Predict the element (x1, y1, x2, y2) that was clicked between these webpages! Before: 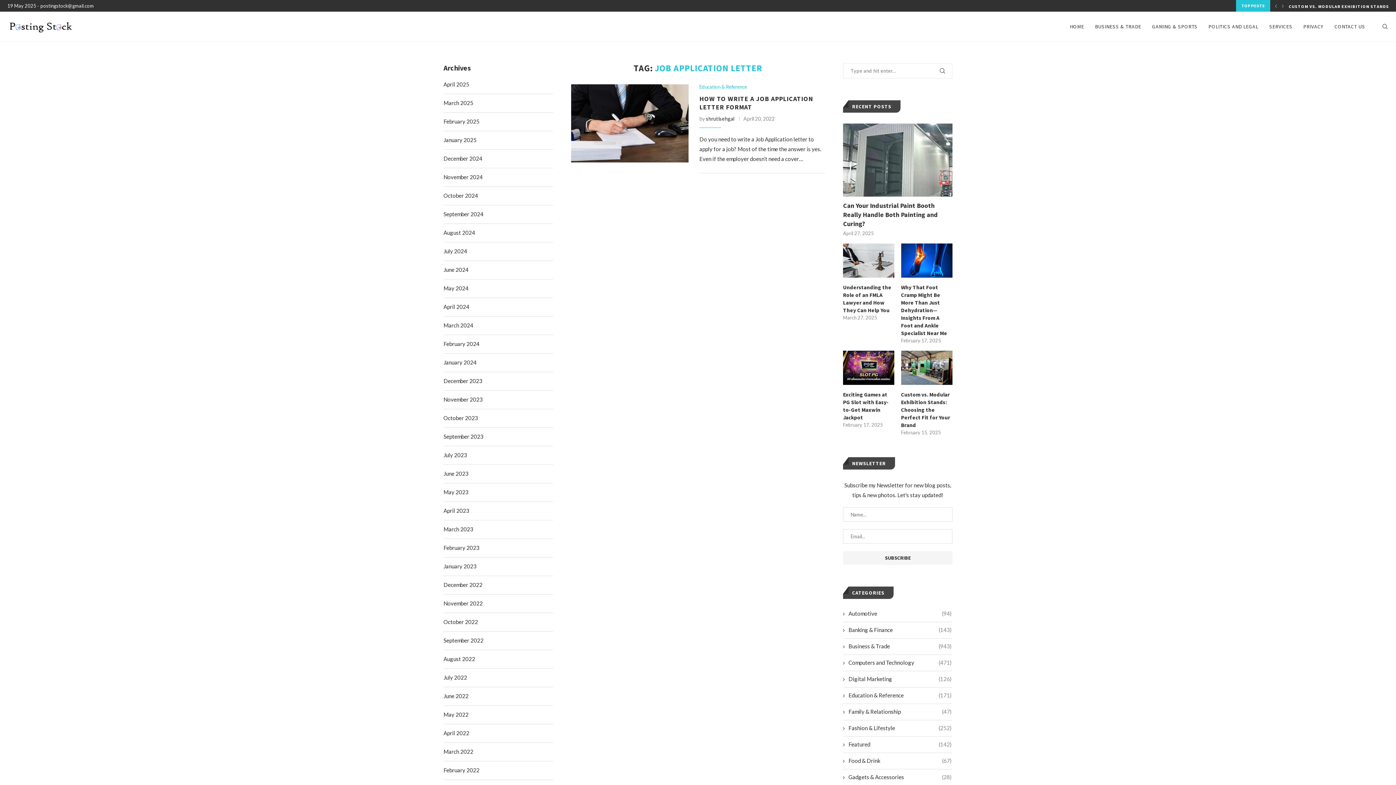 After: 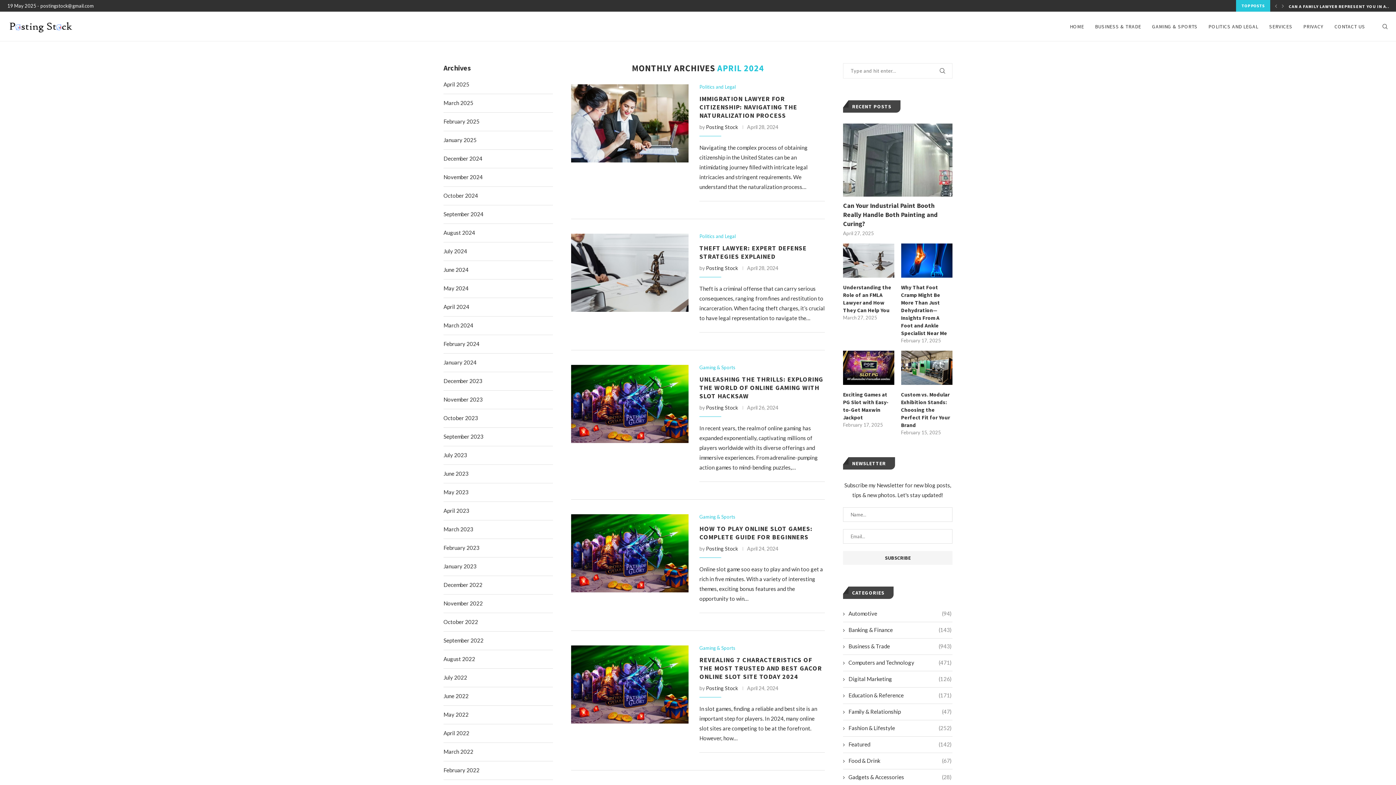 Action: bbox: (443, 303, 469, 310) label: April 2024